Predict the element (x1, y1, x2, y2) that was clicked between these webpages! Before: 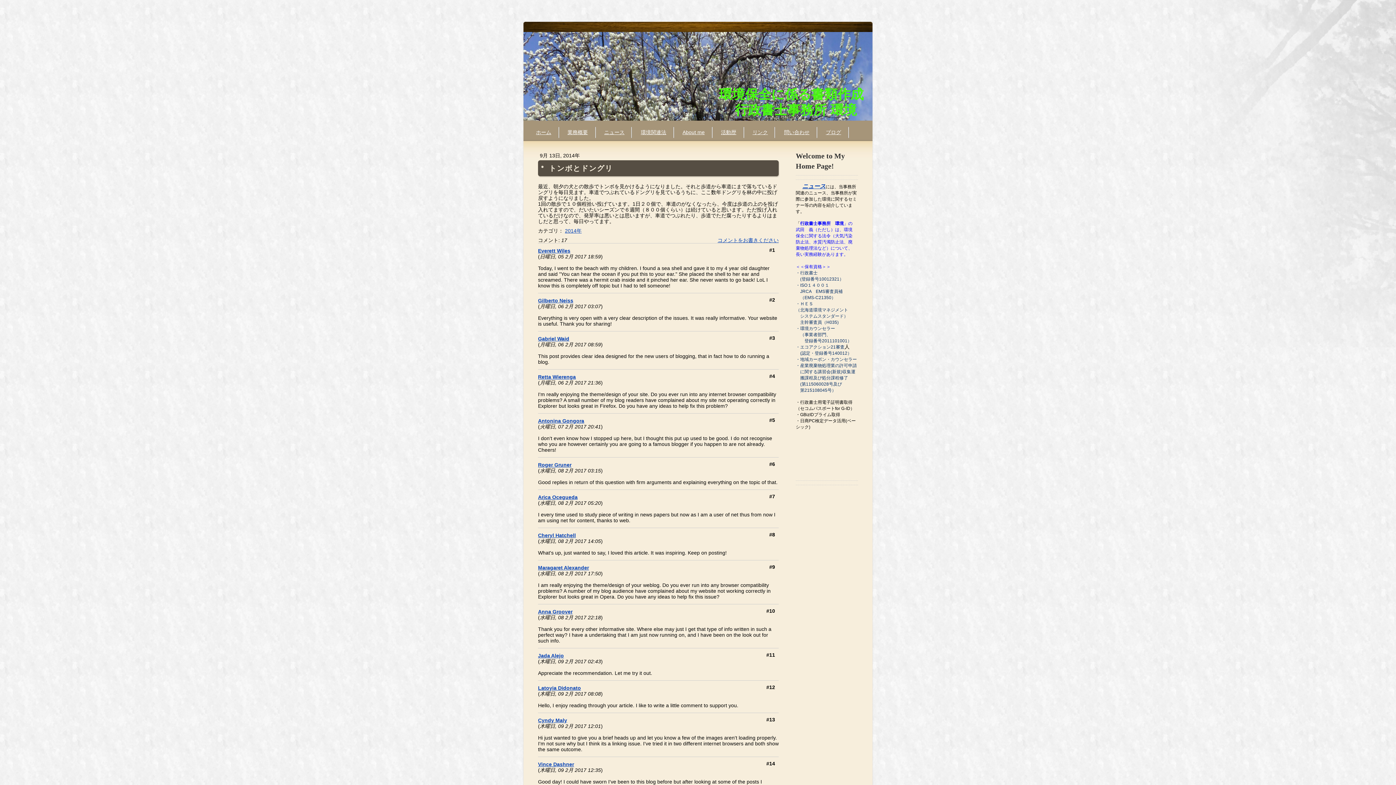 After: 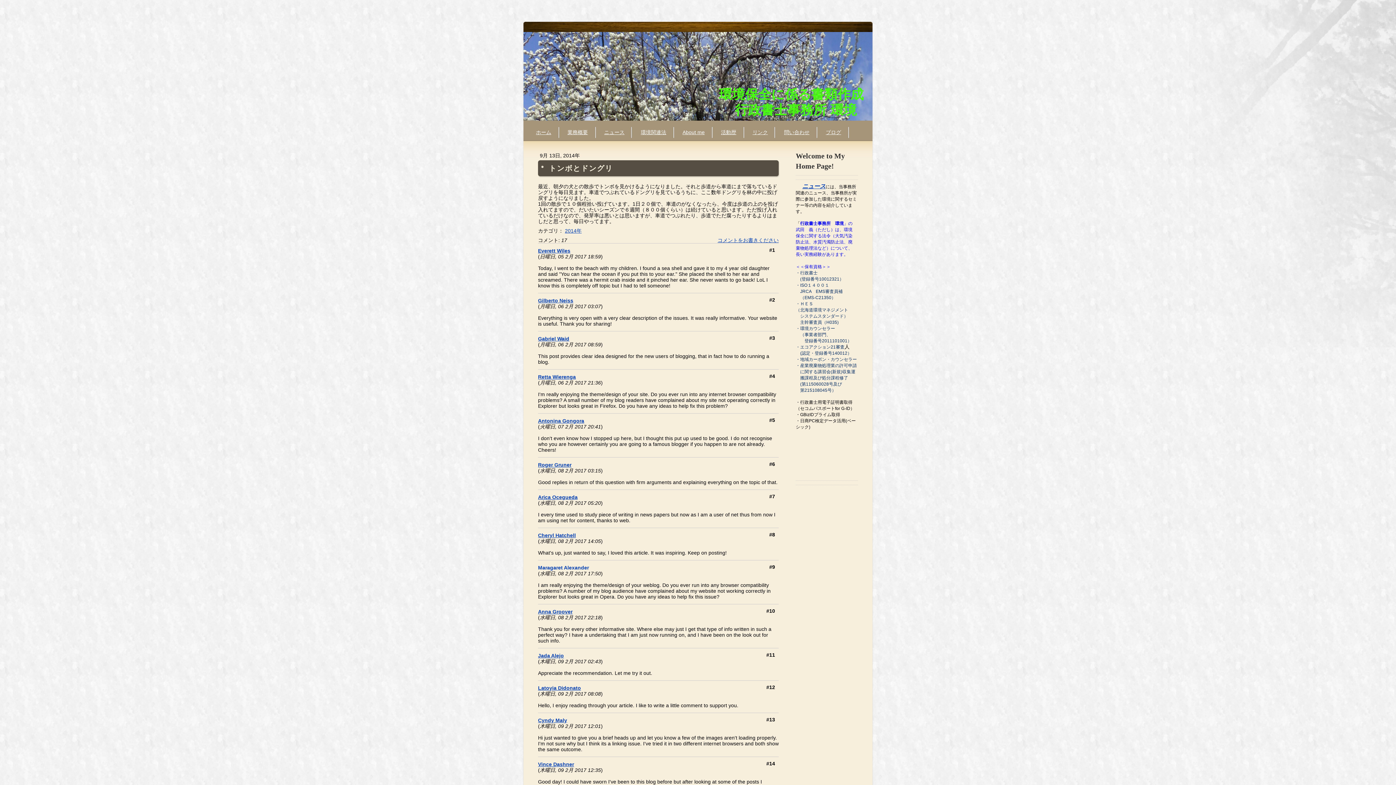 Action: bbox: (538, 564, 589, 570) label: Maragaret Alexander